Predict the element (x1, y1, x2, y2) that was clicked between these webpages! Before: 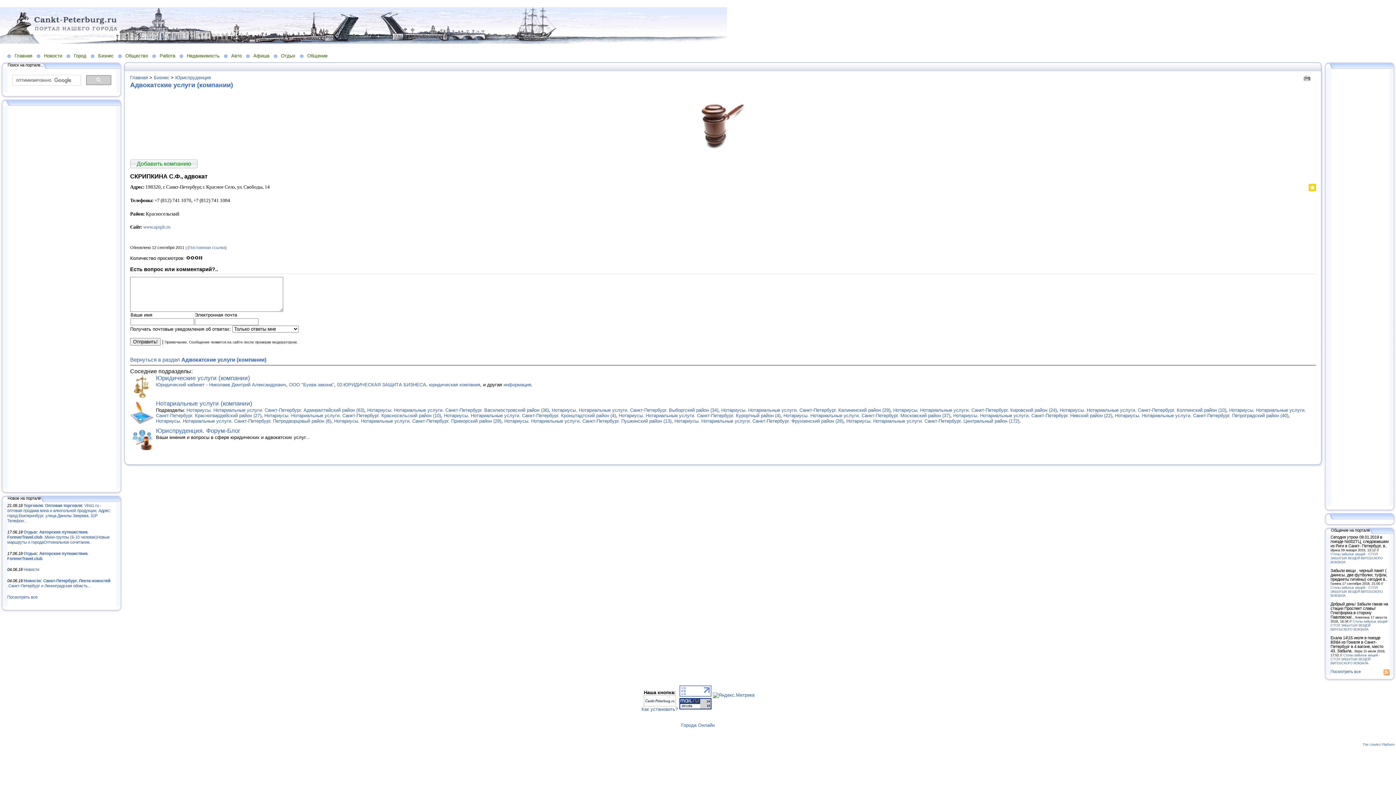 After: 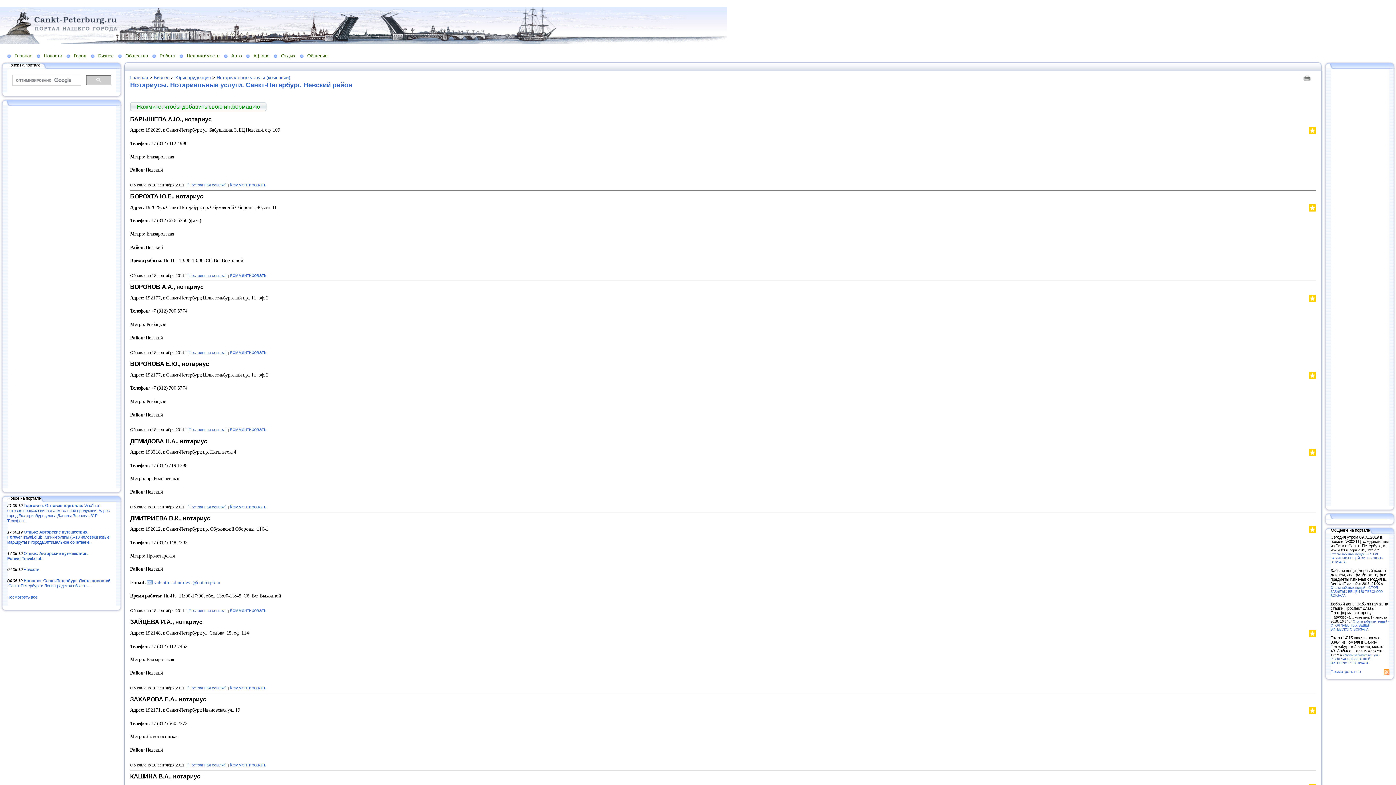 Action: bbox: (953, 412, 1112, 418) label: Нотариусы. Нотариальные услуги. Санкт-Петербург. Невский район (22)